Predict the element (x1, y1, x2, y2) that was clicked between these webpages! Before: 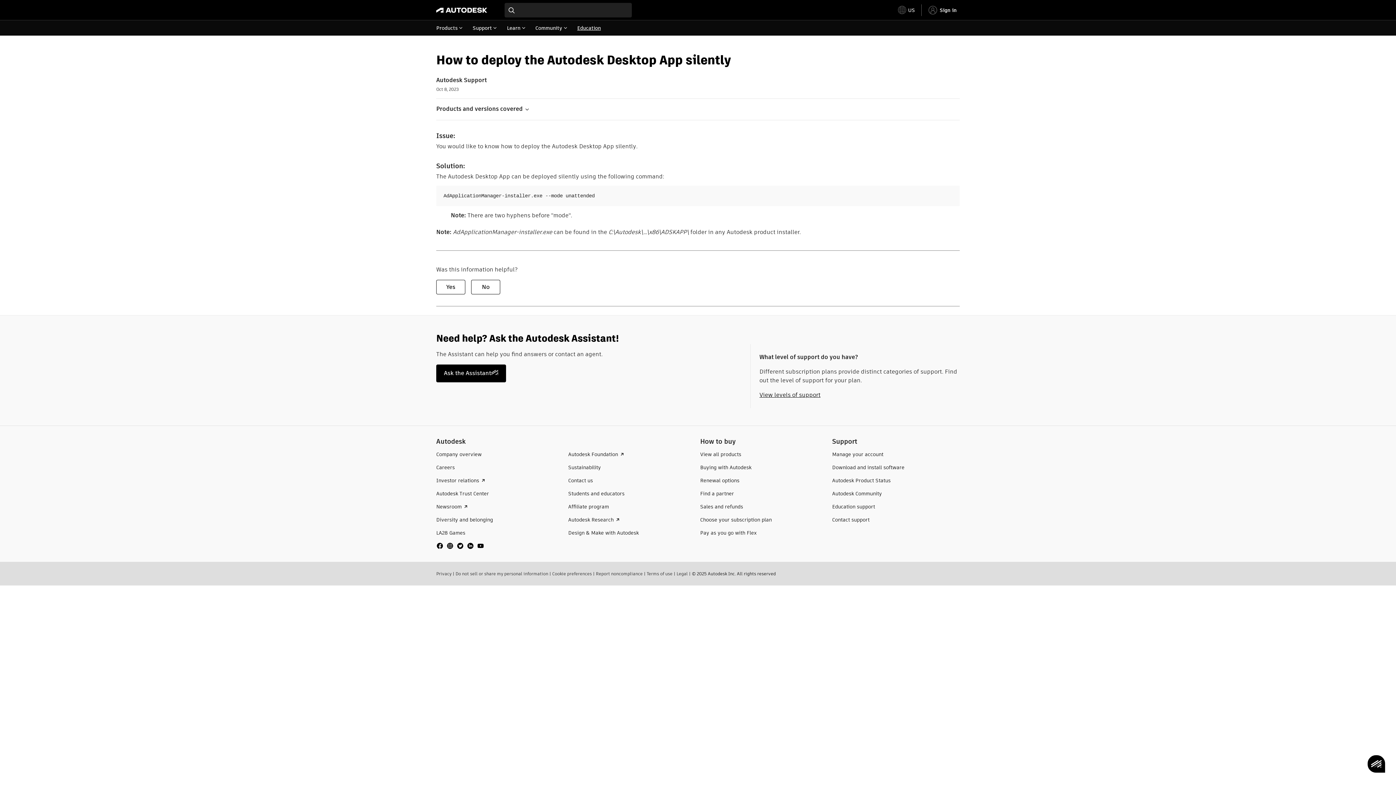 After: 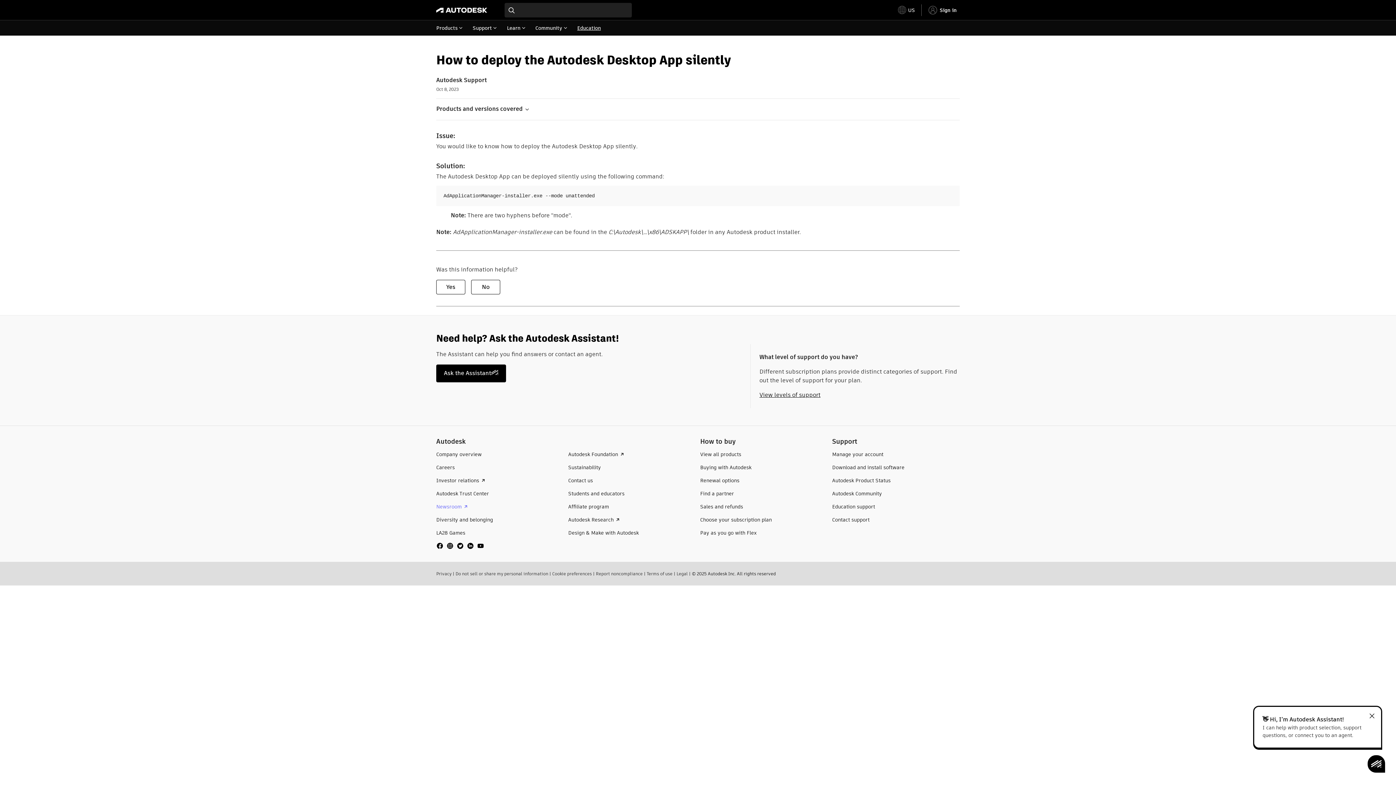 Action: label: Newsroom  bbox: (436, 503, 470, 510)